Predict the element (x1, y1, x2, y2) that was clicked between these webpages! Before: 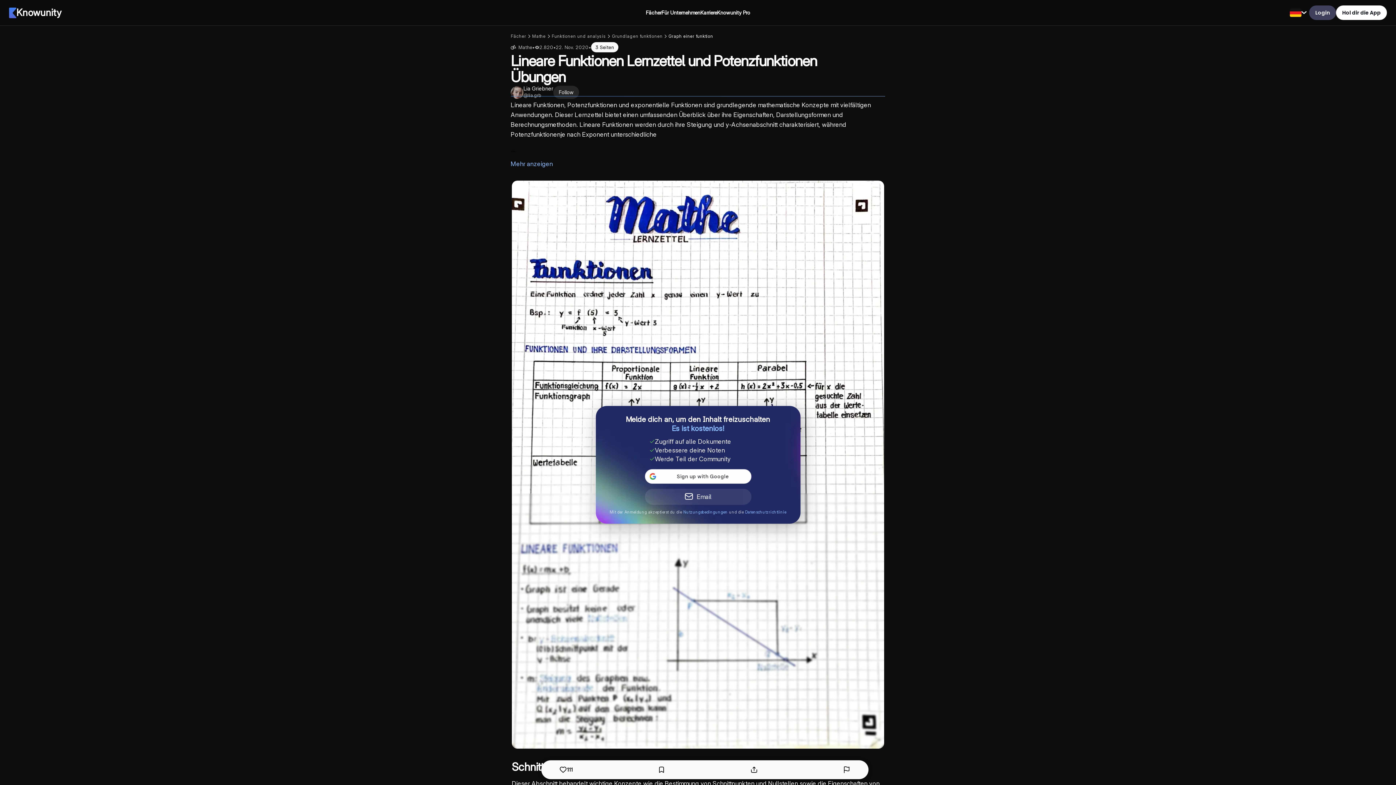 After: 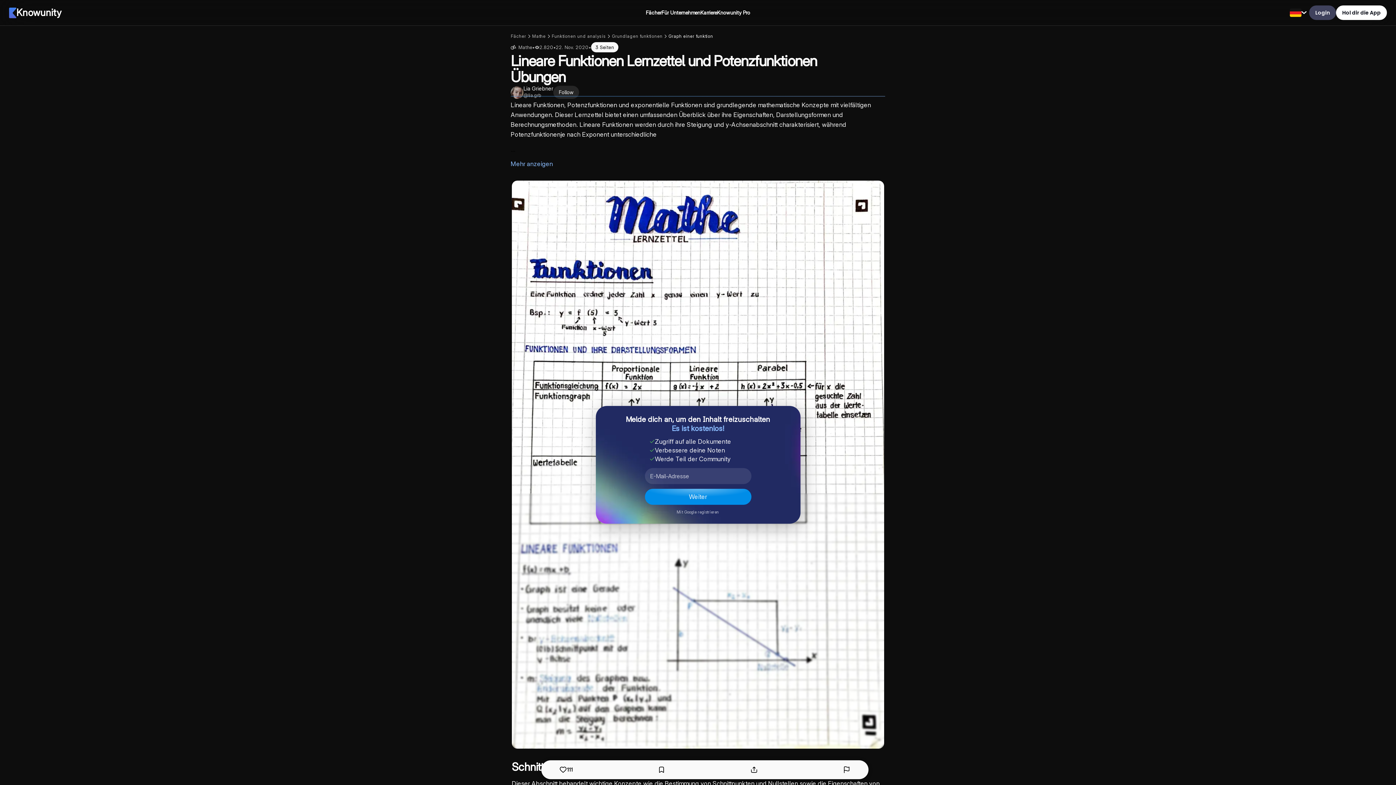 Action: bbox: (644, 488, 751, 504) label: Email